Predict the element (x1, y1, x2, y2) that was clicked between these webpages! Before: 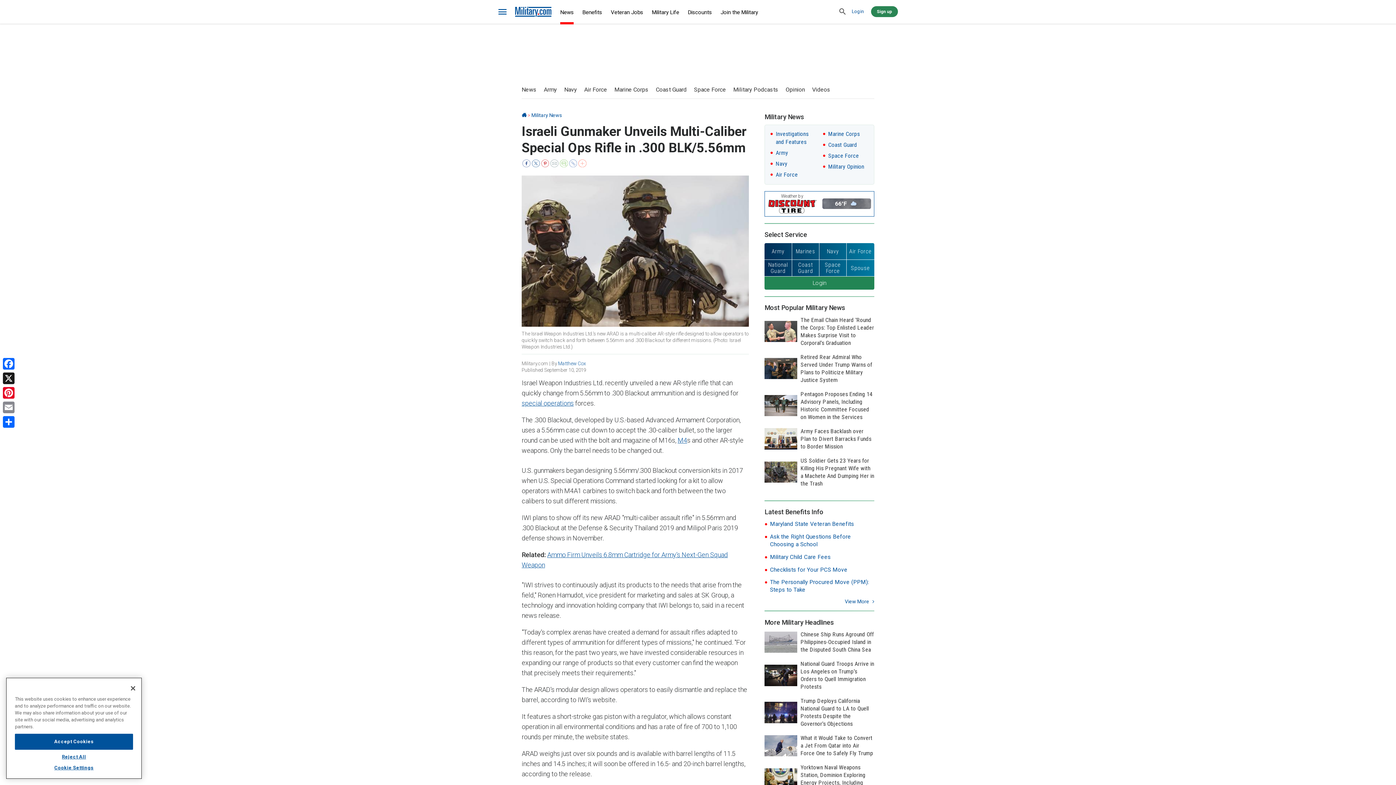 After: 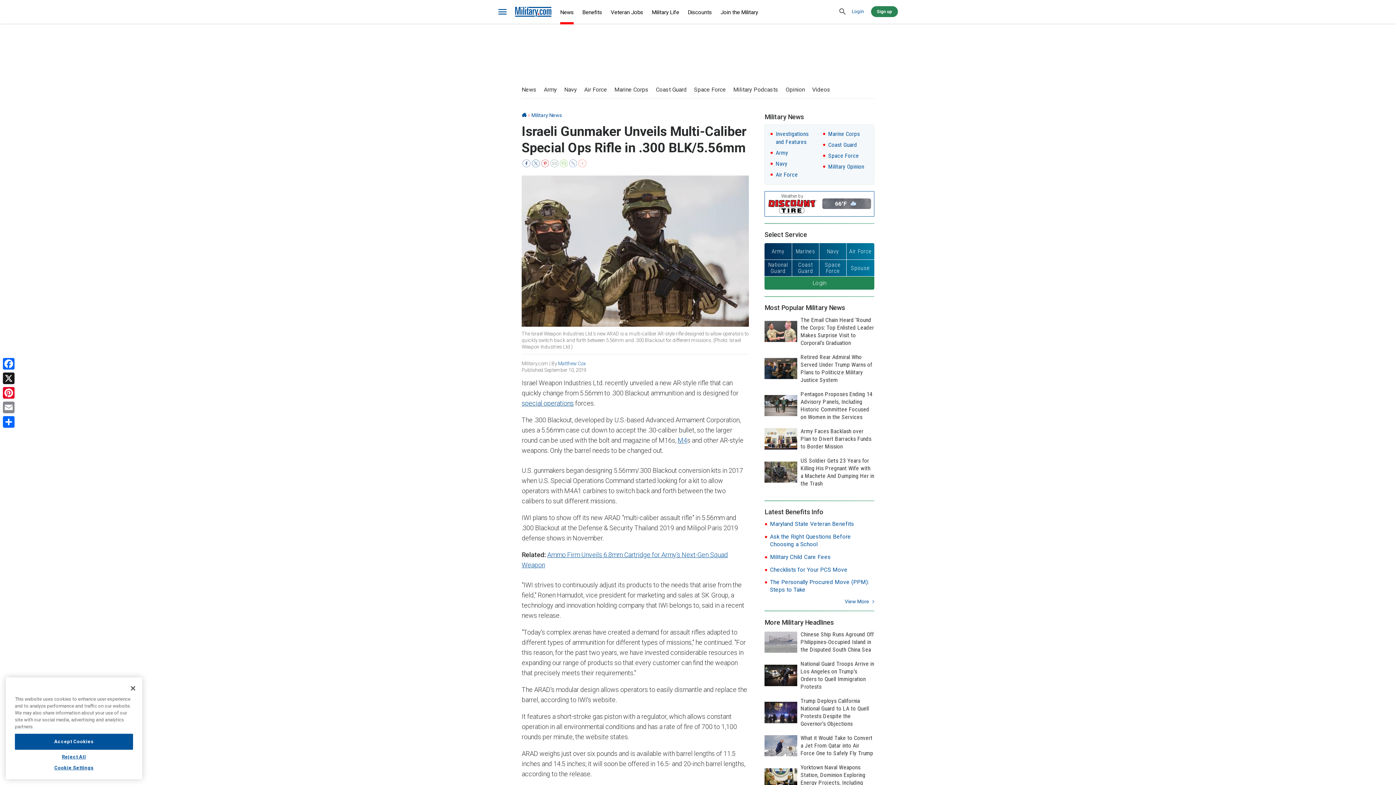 Action: label: special operations bbox: (521, 399, 573, 407)